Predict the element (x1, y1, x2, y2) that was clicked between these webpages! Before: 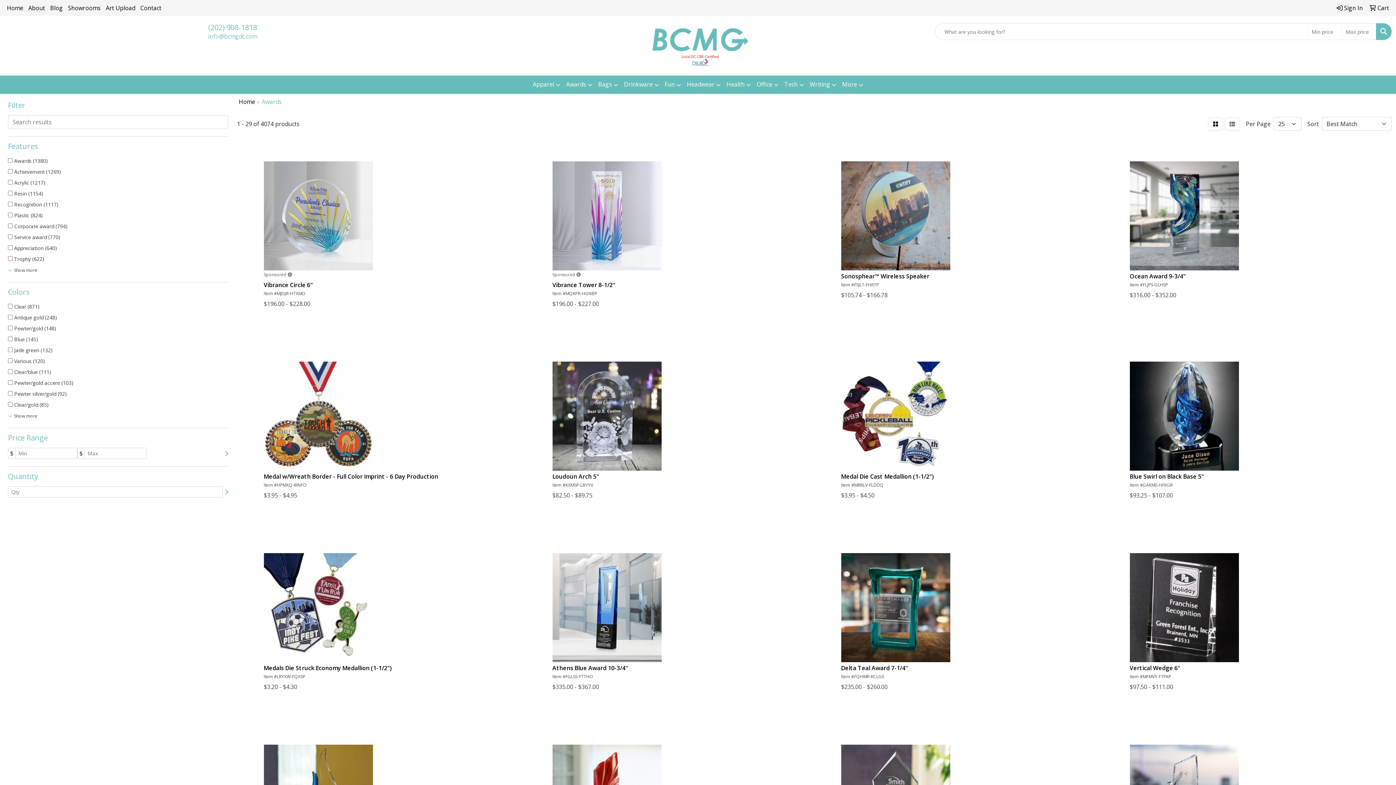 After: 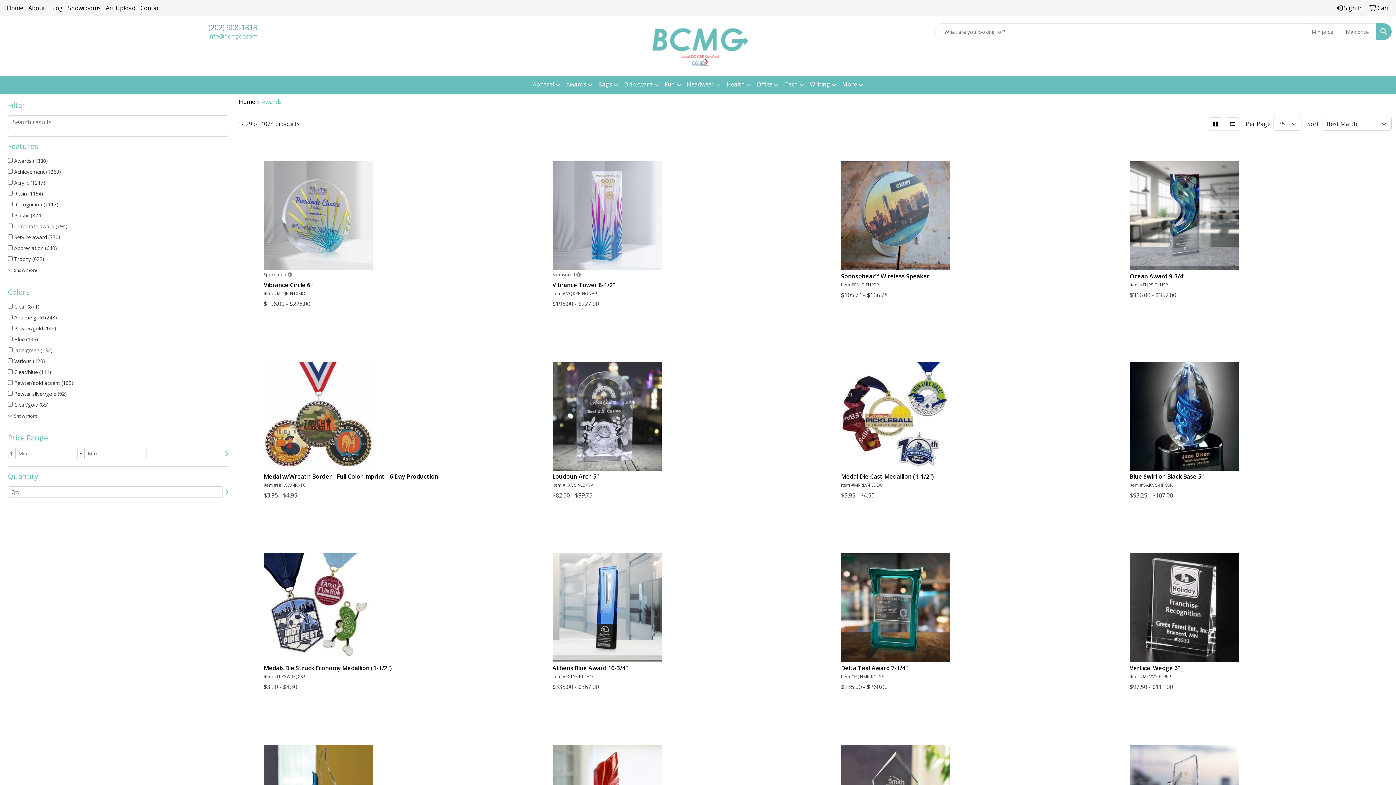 Action: label: (202) 908-1818 bbox: (208, 22, 257, 32)